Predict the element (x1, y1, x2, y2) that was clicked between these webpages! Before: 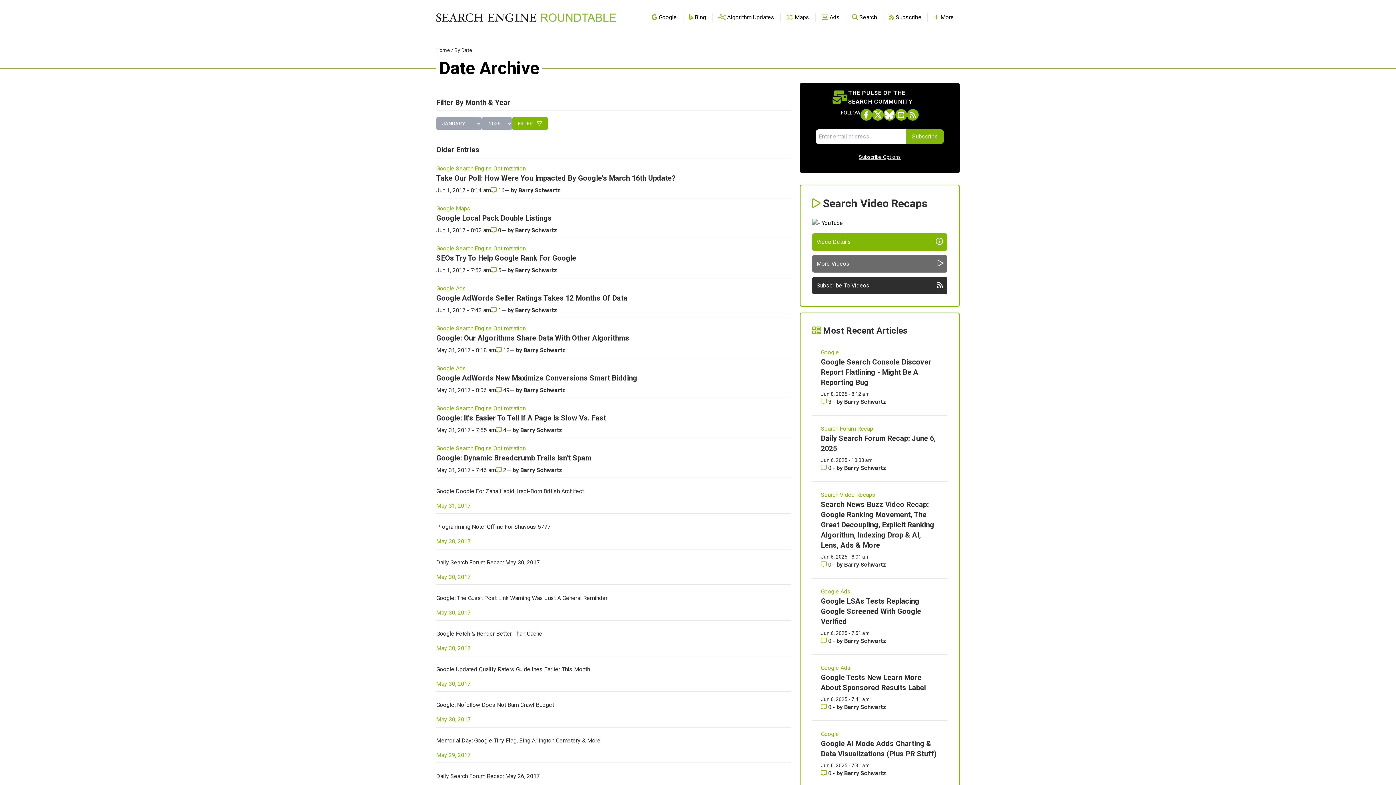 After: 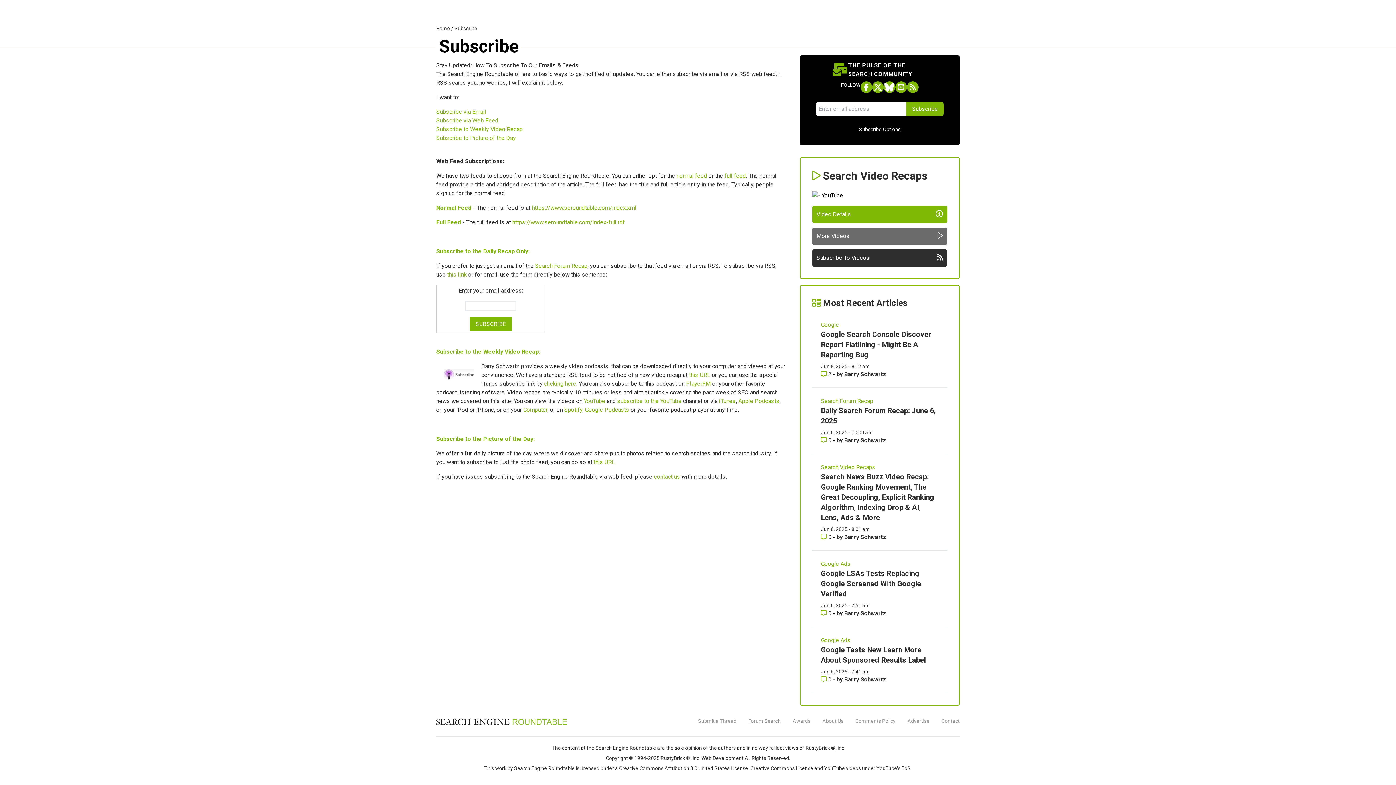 Action: bbox: (812, 277, 947, 294) label: Subscribe To Videos